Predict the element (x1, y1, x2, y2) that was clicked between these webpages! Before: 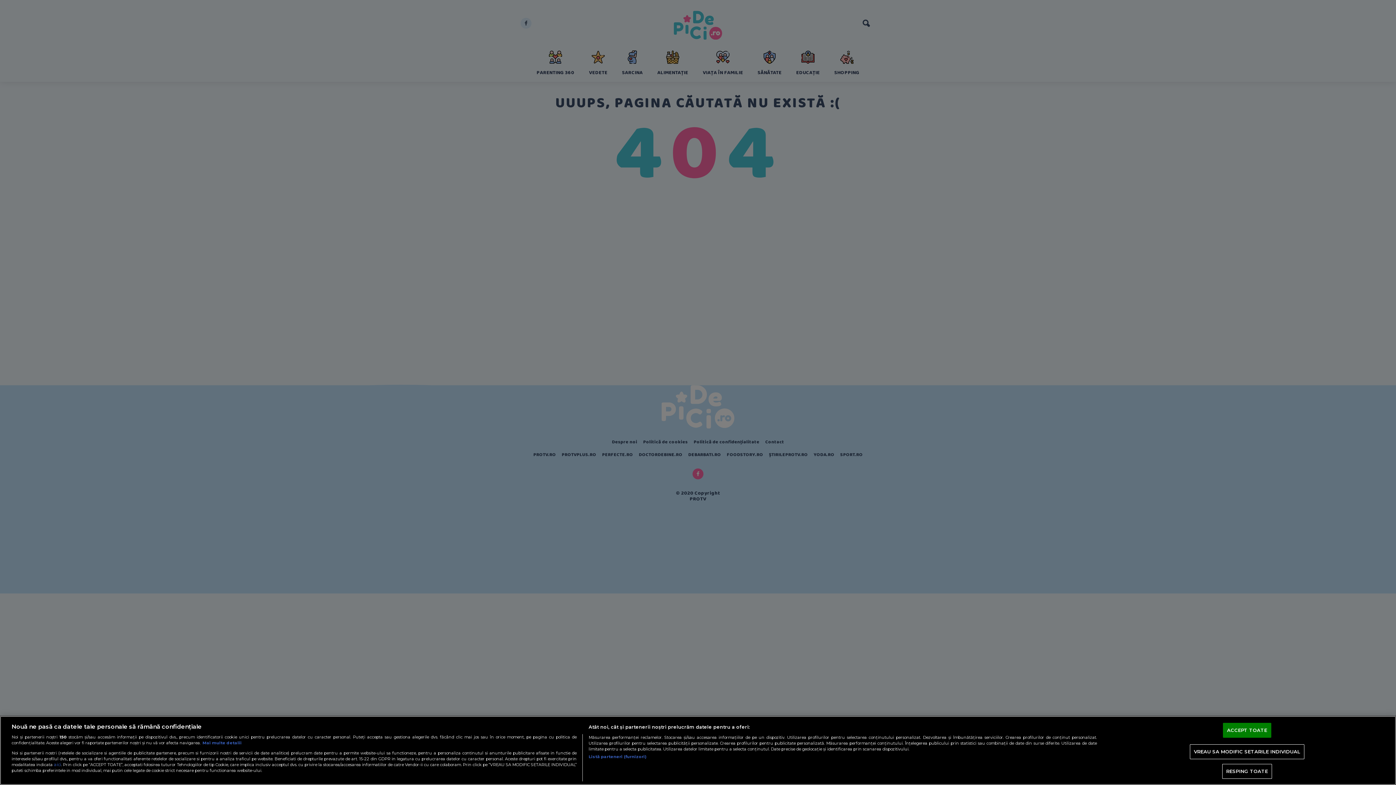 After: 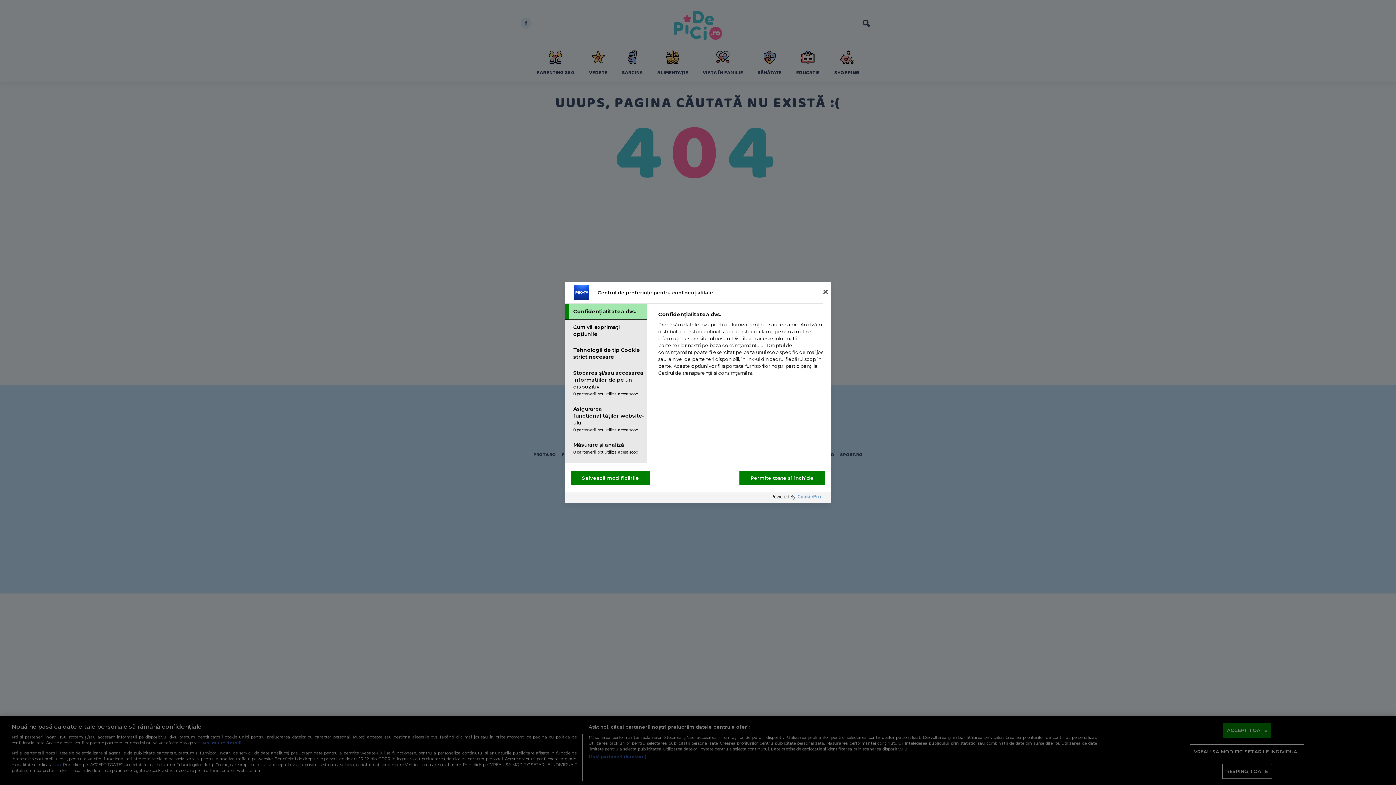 Action: label: VREAU SA MODIFIC SETARILE INDIVIDUAL bbox: (1190, 744, 1304, 759)